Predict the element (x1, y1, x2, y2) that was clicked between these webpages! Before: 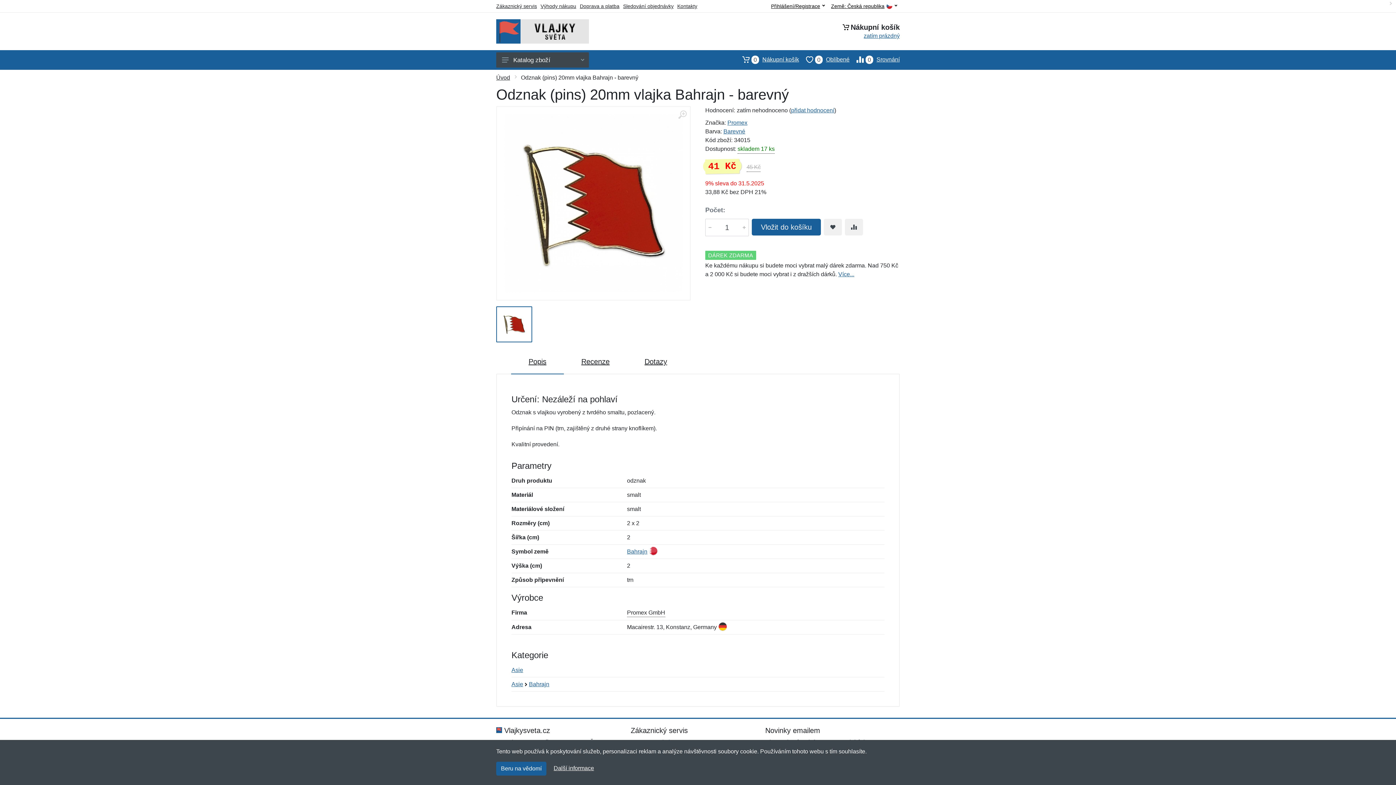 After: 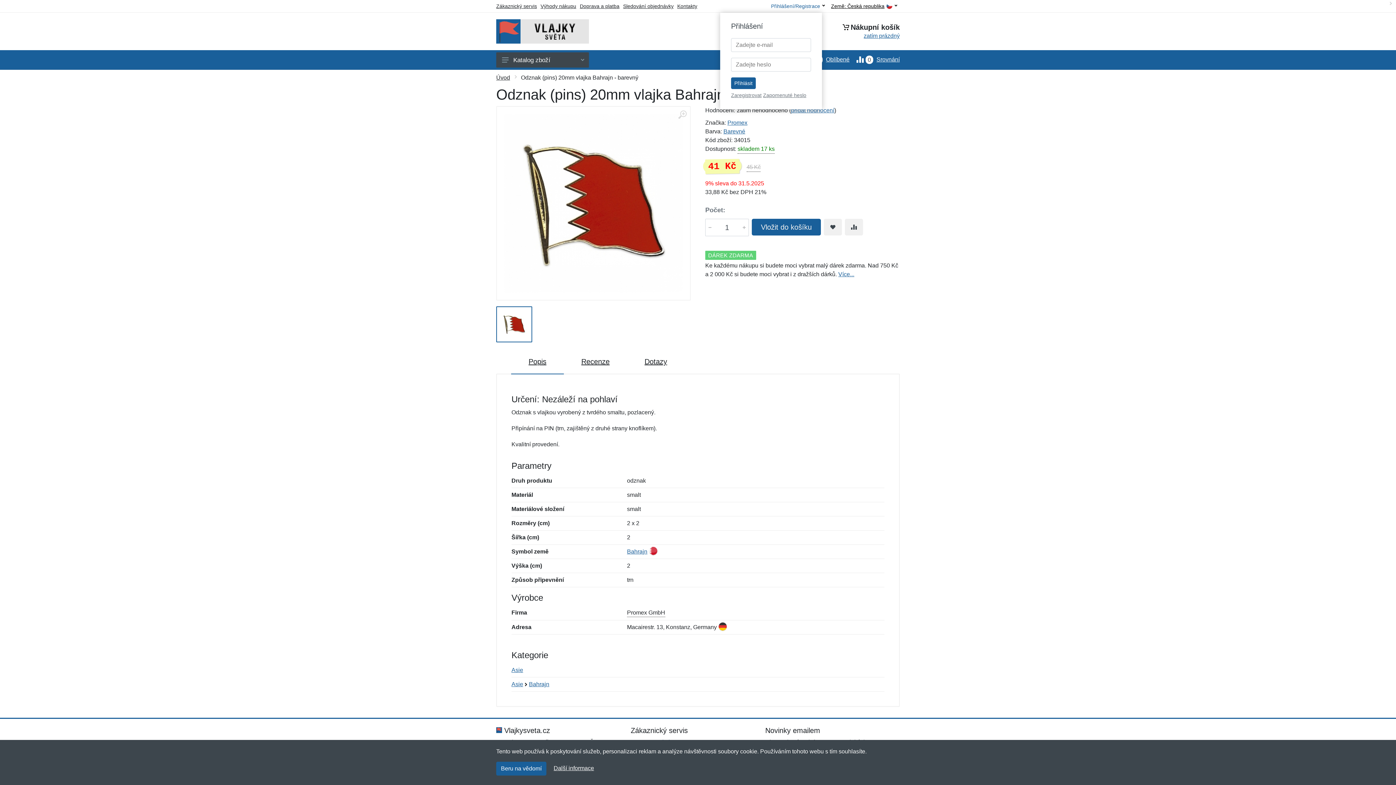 Action: label: Přihlášení/Registrace bbox: (767, 3, 827, 8)